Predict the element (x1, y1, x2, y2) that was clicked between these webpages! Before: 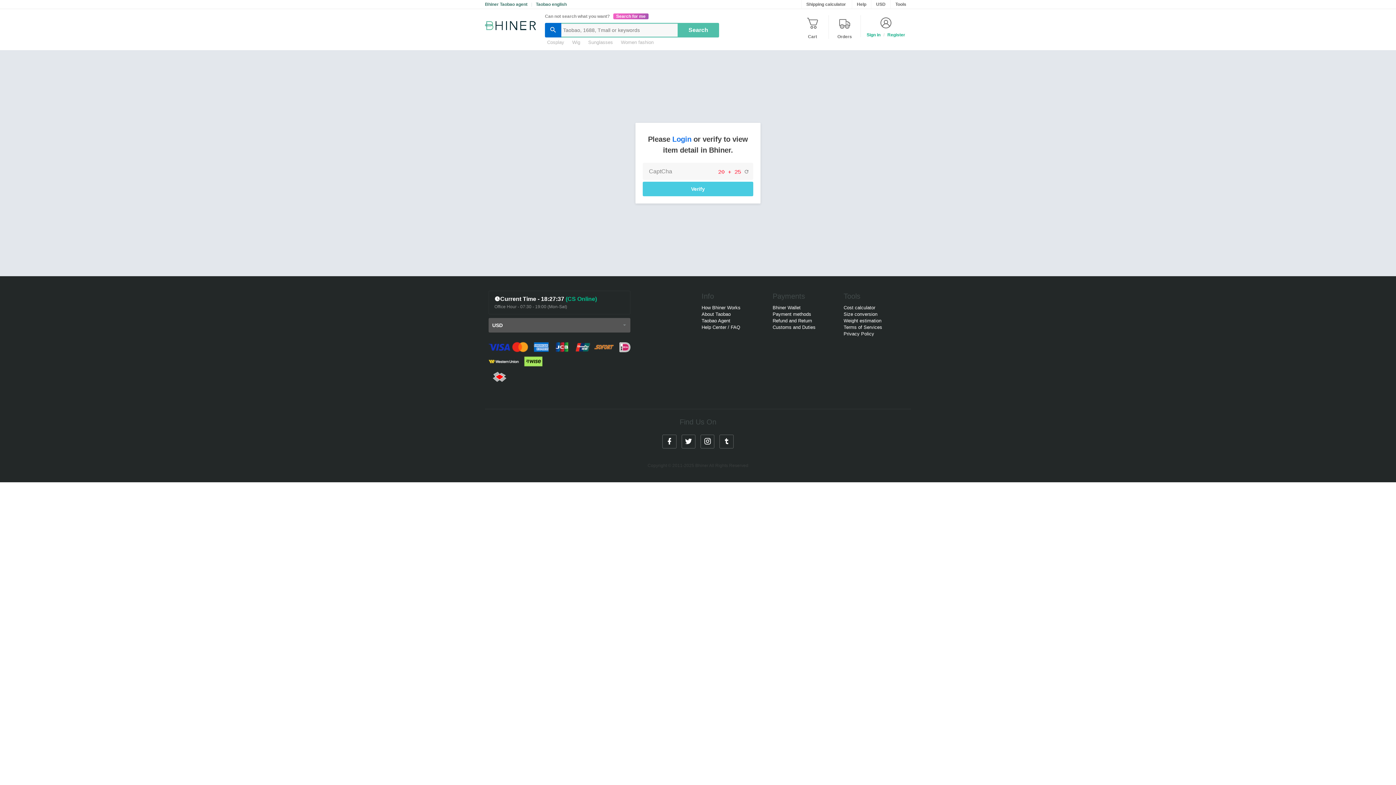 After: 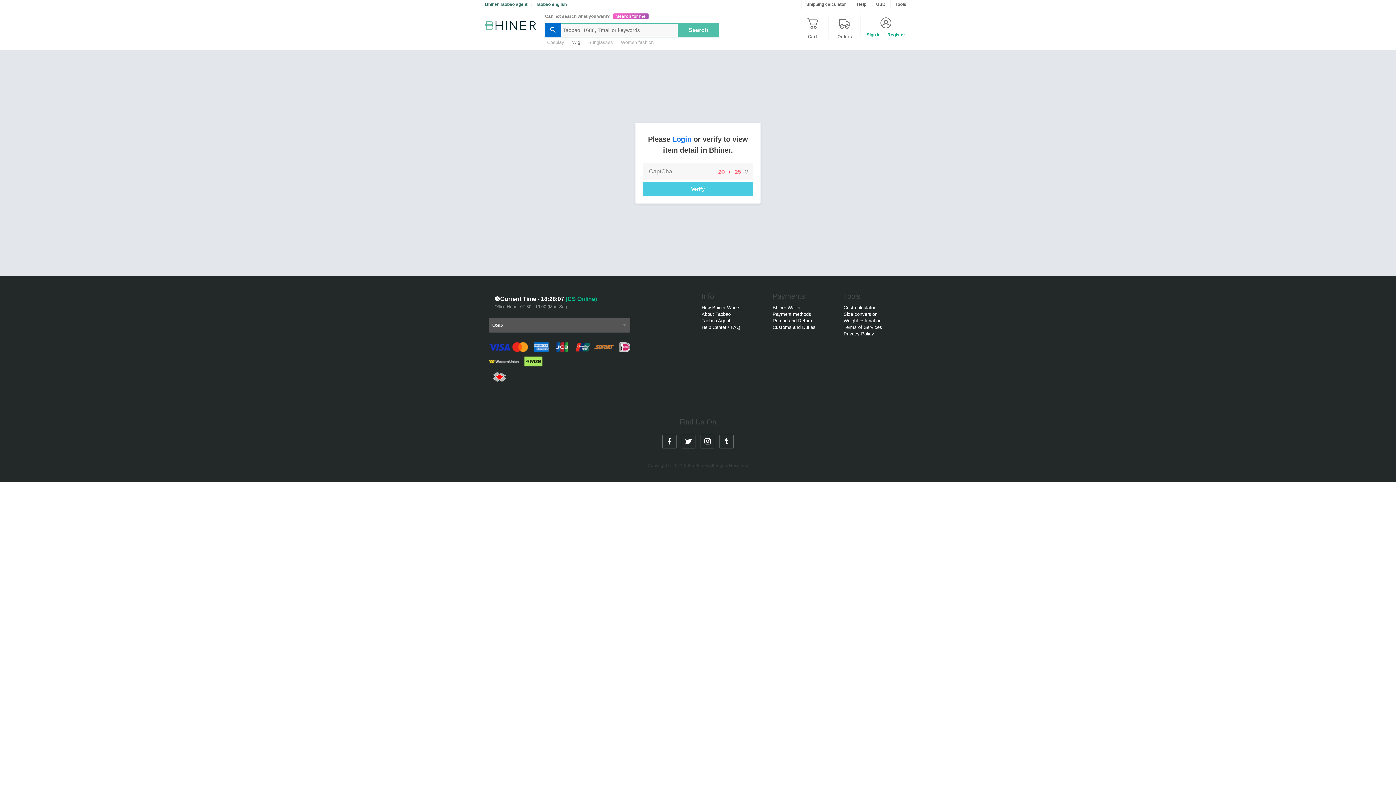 Action: label: Wig bbox: (570, 39, 582, 45)